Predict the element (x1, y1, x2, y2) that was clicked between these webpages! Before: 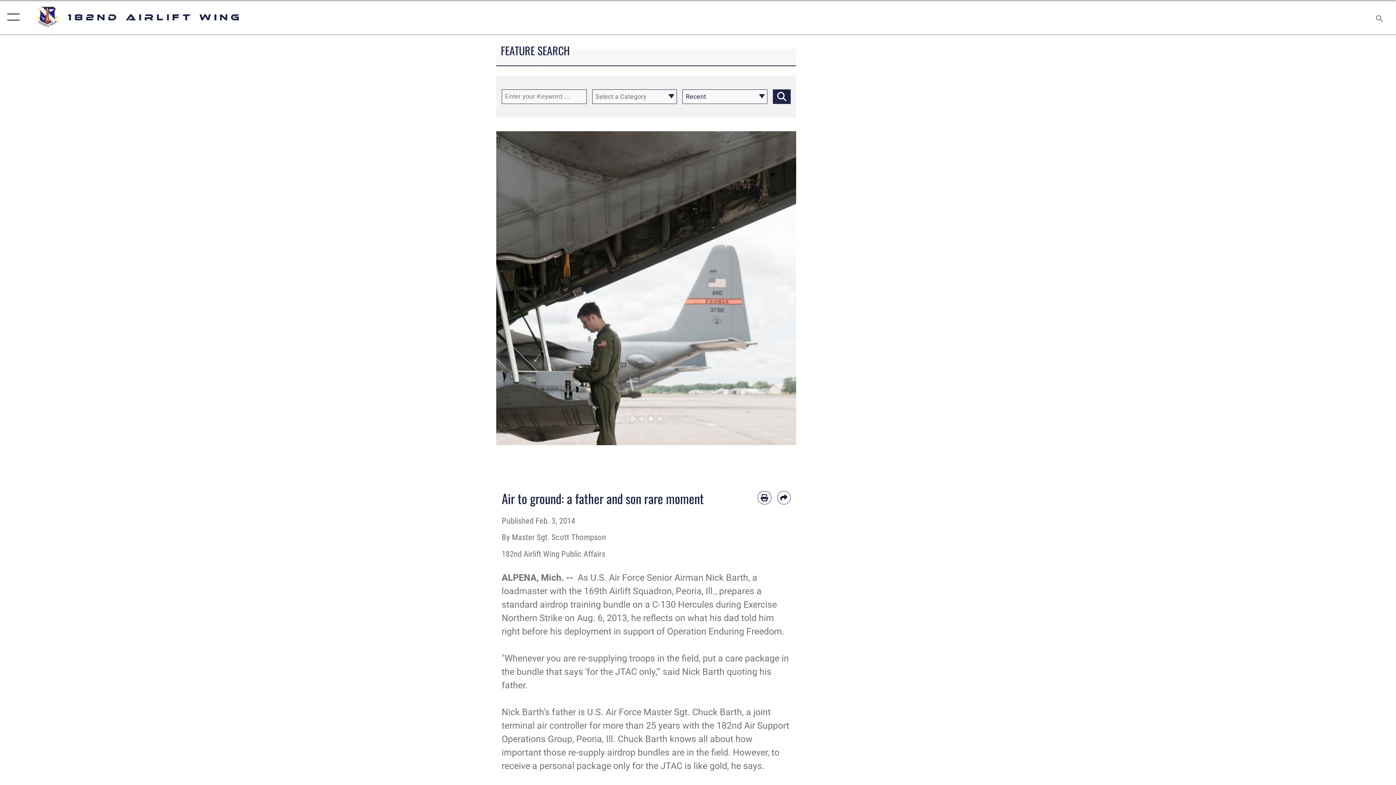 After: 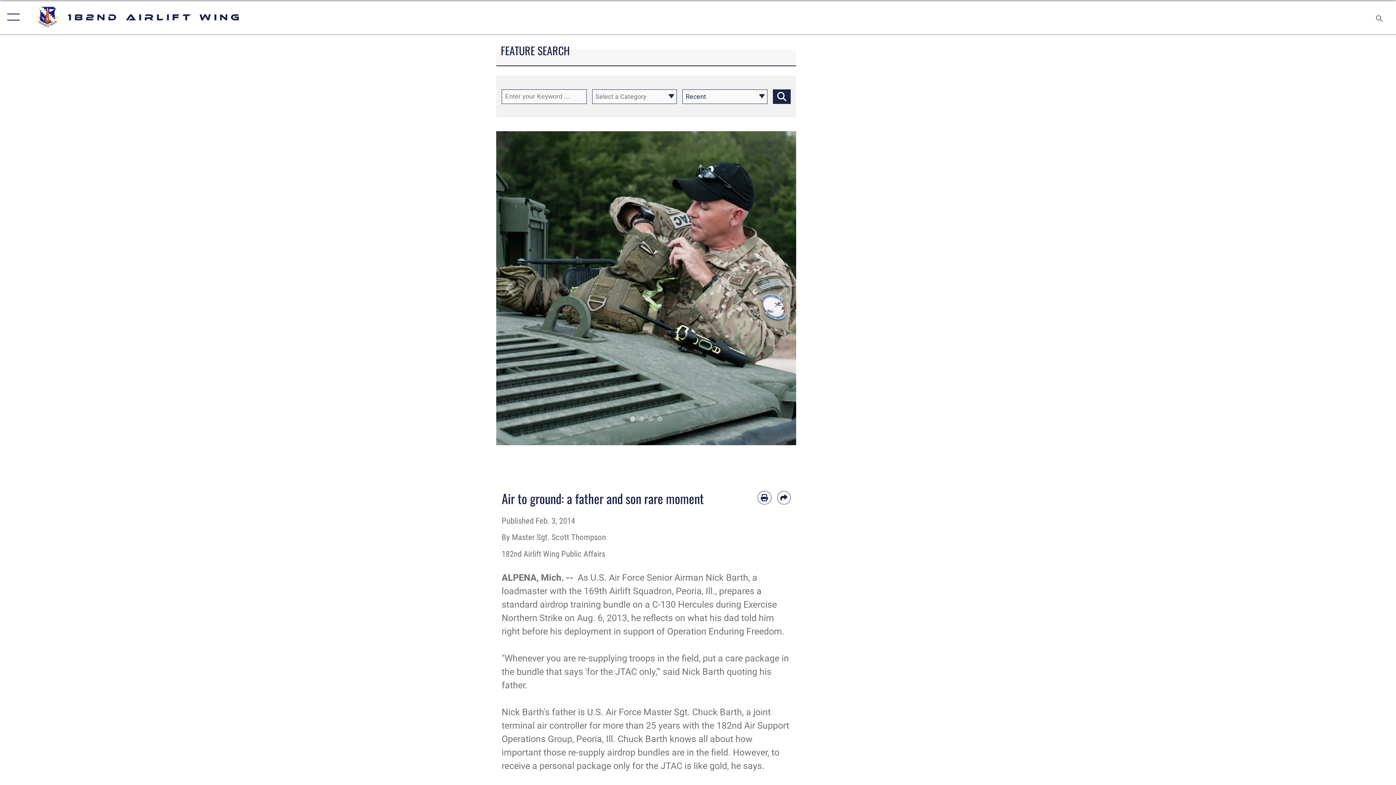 Action: bbox: (630, 416, 635, 421) label: 0